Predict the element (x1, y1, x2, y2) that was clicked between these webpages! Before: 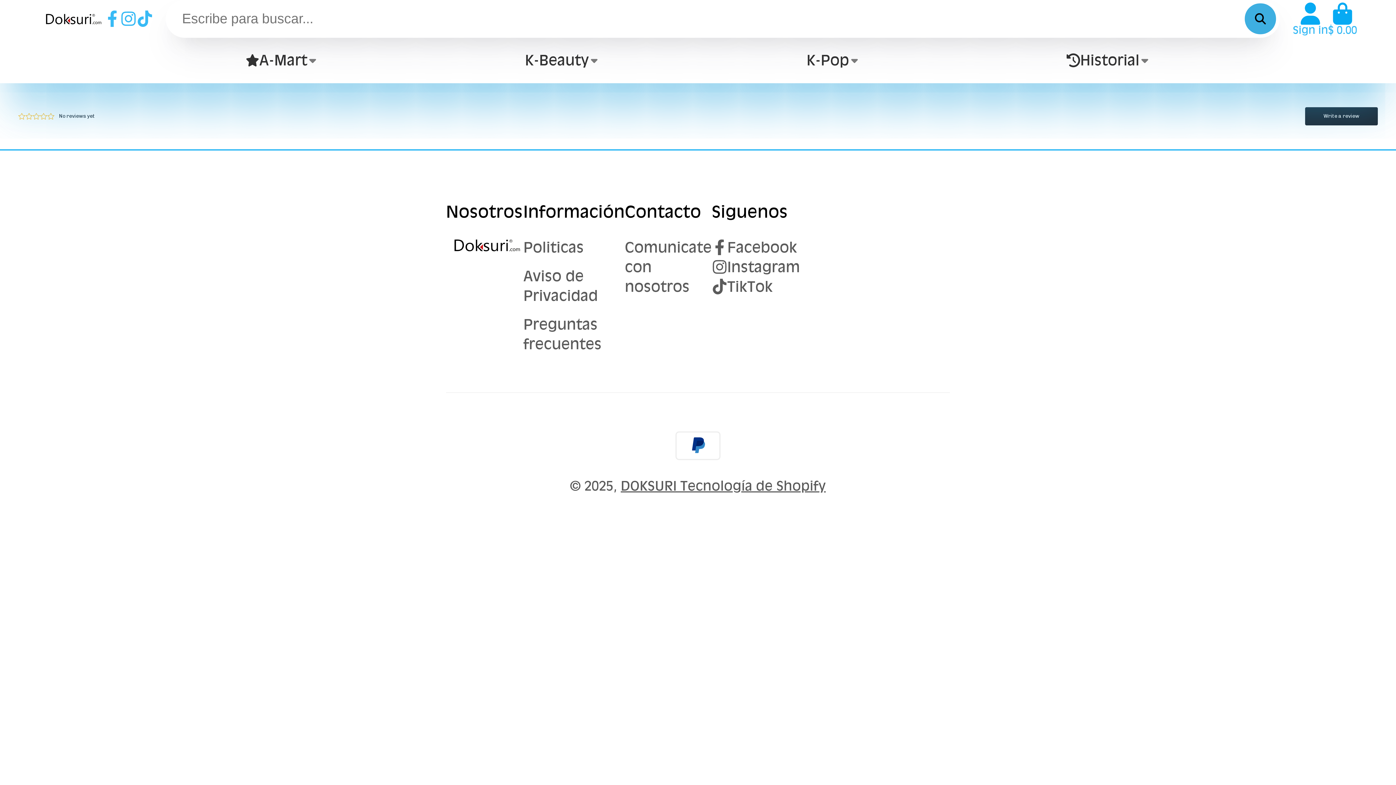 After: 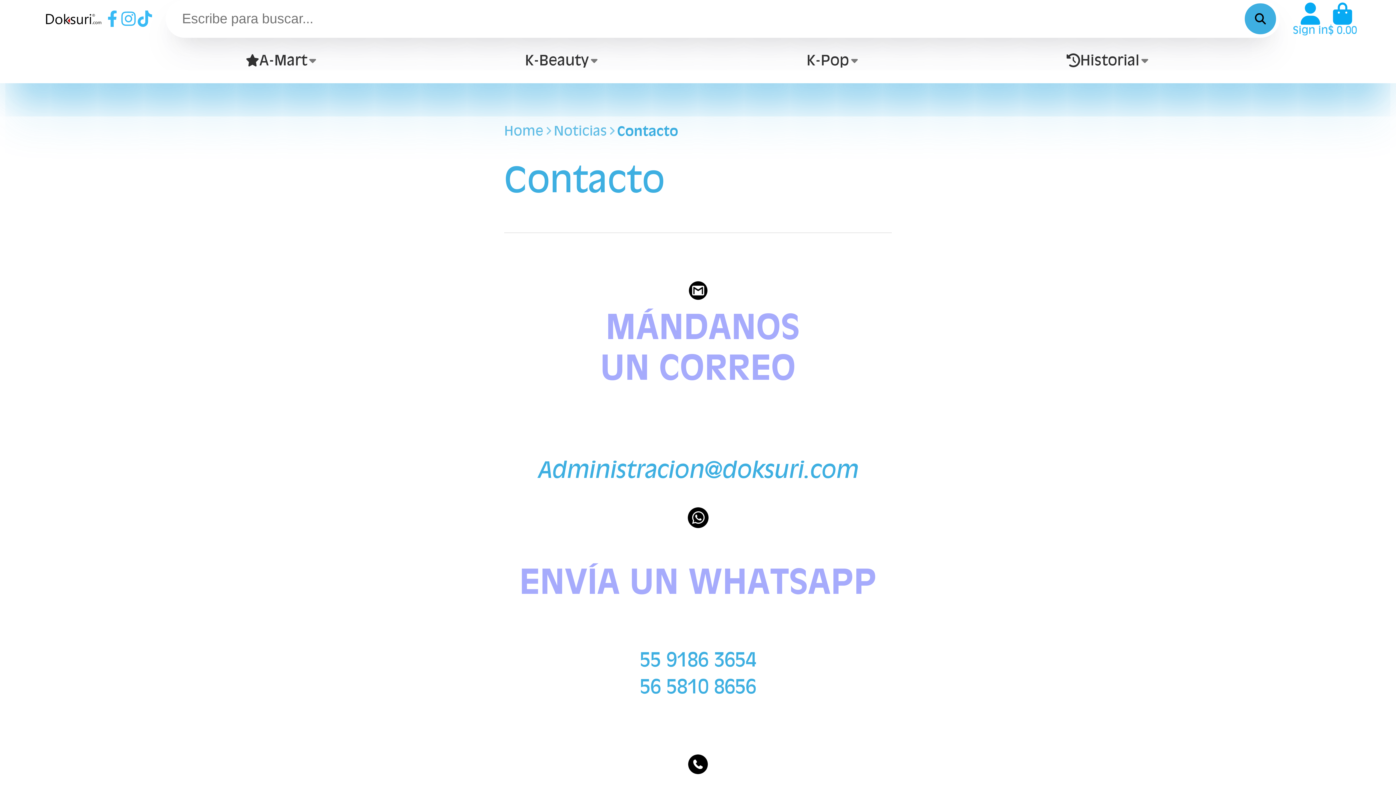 Action: label: Comunicate con nosotros bbox: (625, 171, 711, 230)